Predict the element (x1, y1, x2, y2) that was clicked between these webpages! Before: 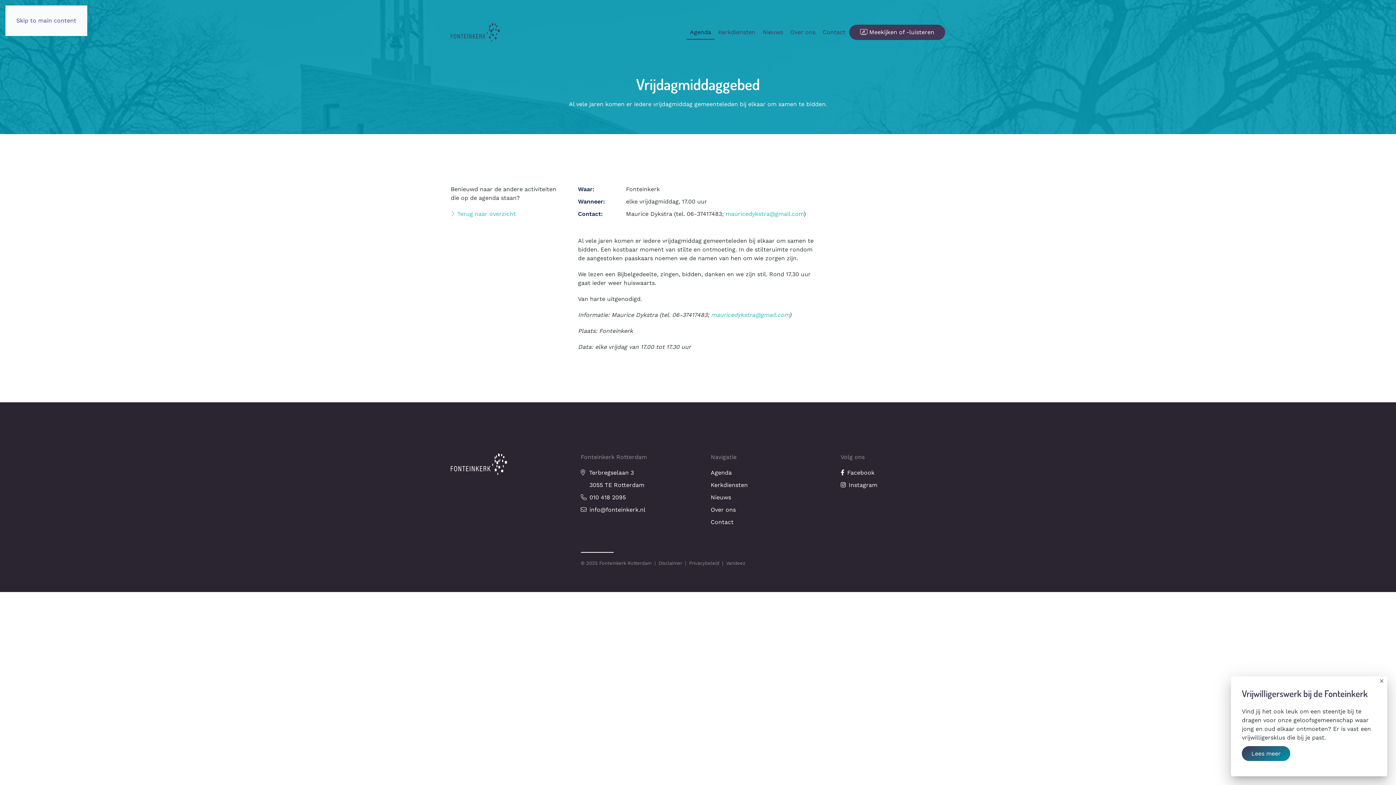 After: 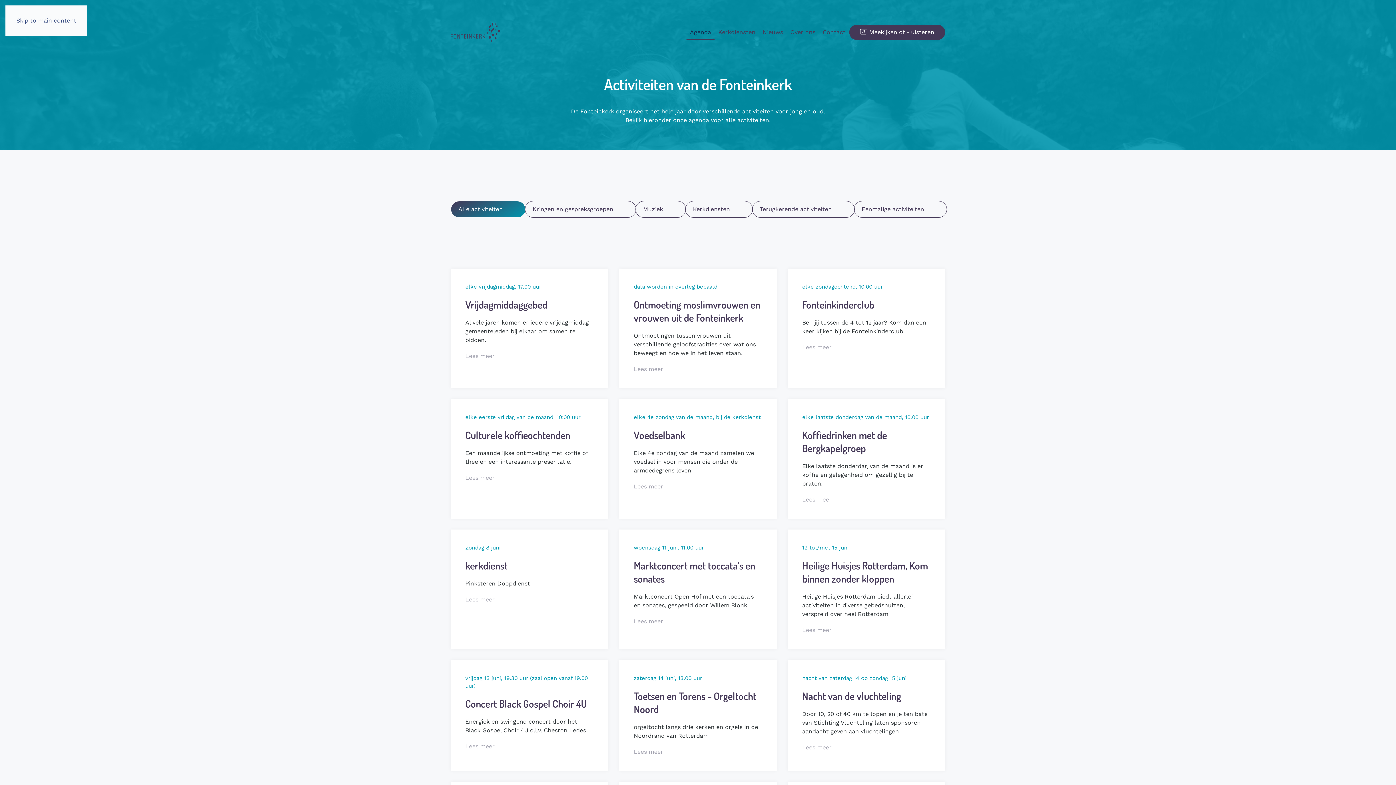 Action: bbox: (450, 210, 516, 217) label:  Terug naar overzicht